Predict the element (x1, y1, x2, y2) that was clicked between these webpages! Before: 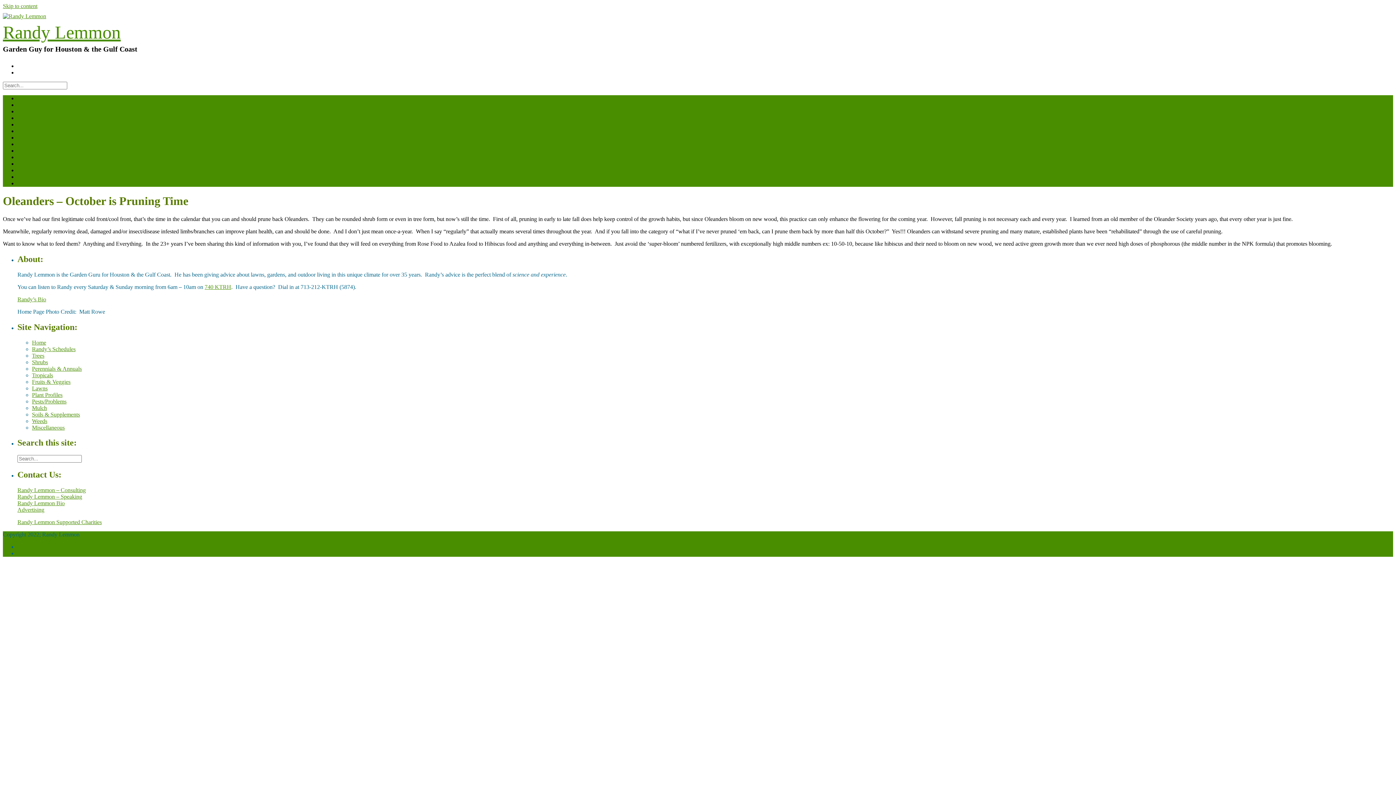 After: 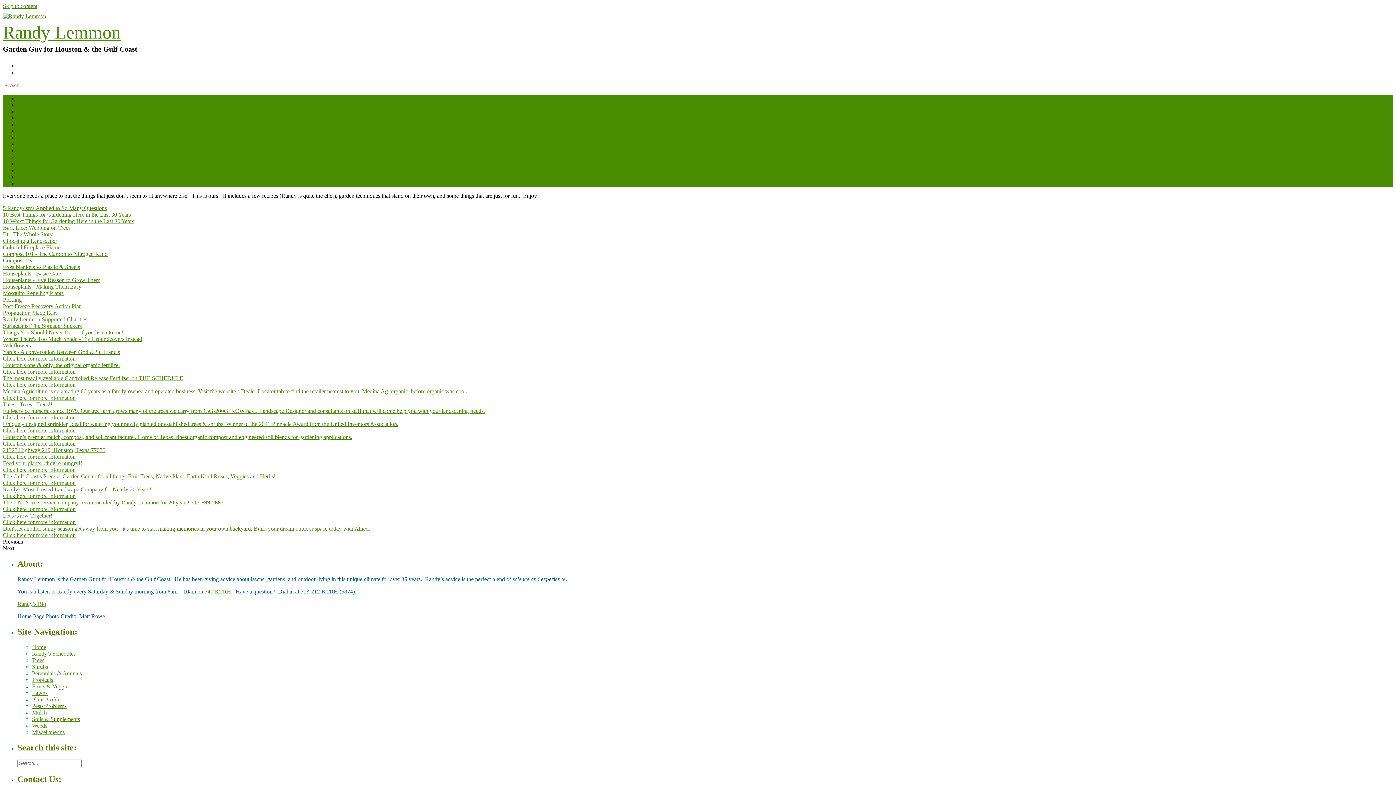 Action: label: Miscellaneous bbox: (17, 180, 51, 186)